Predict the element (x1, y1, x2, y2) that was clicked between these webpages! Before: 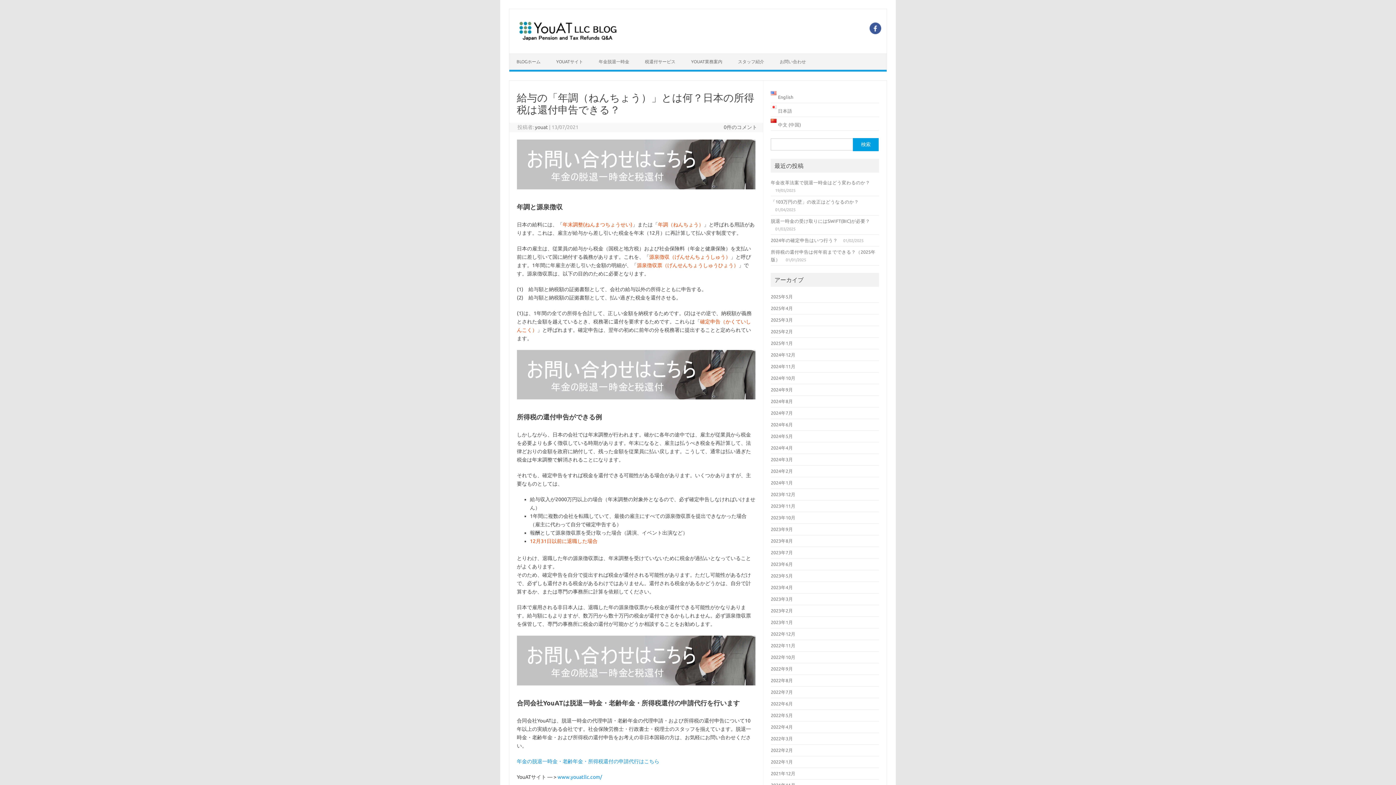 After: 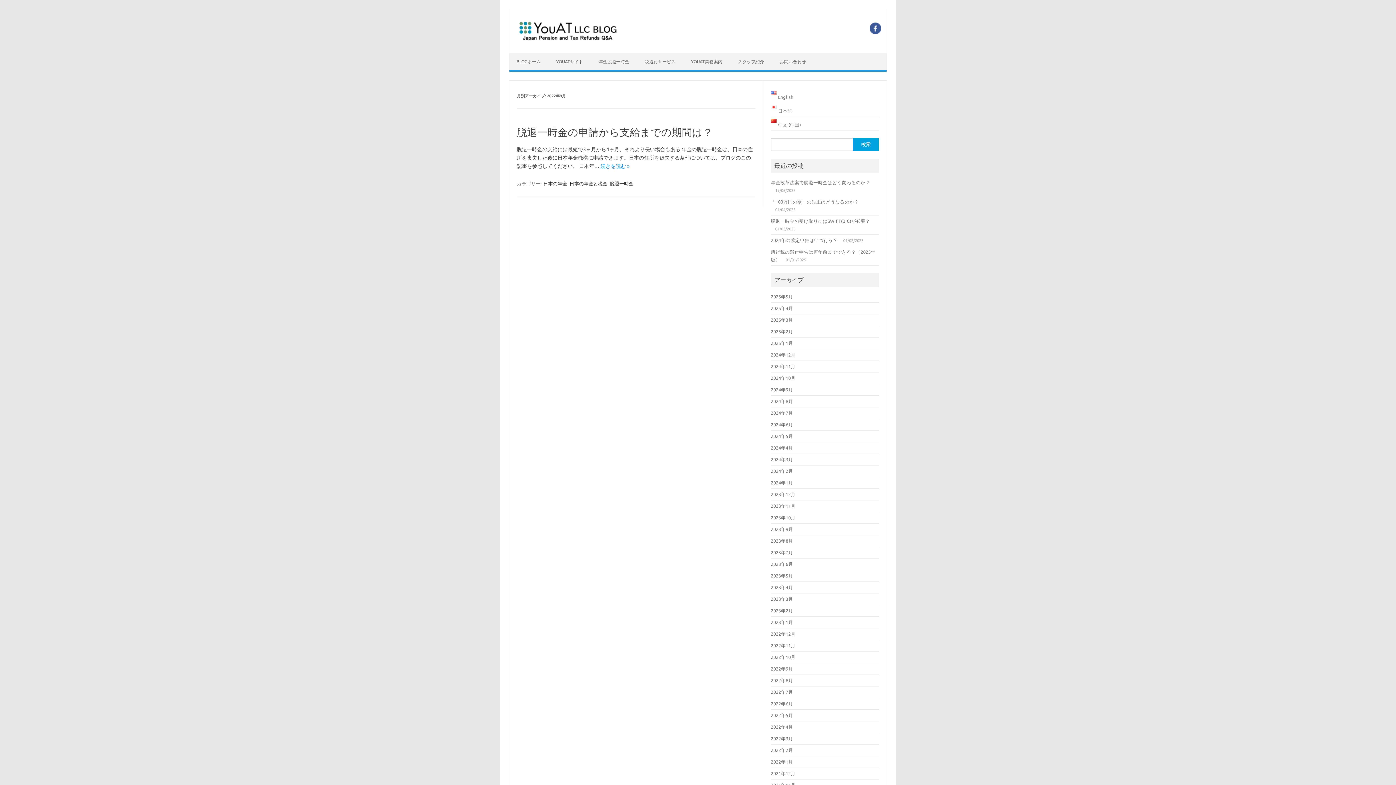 Action: bbox: (771, 666, 793, 671) label: 2022年9月